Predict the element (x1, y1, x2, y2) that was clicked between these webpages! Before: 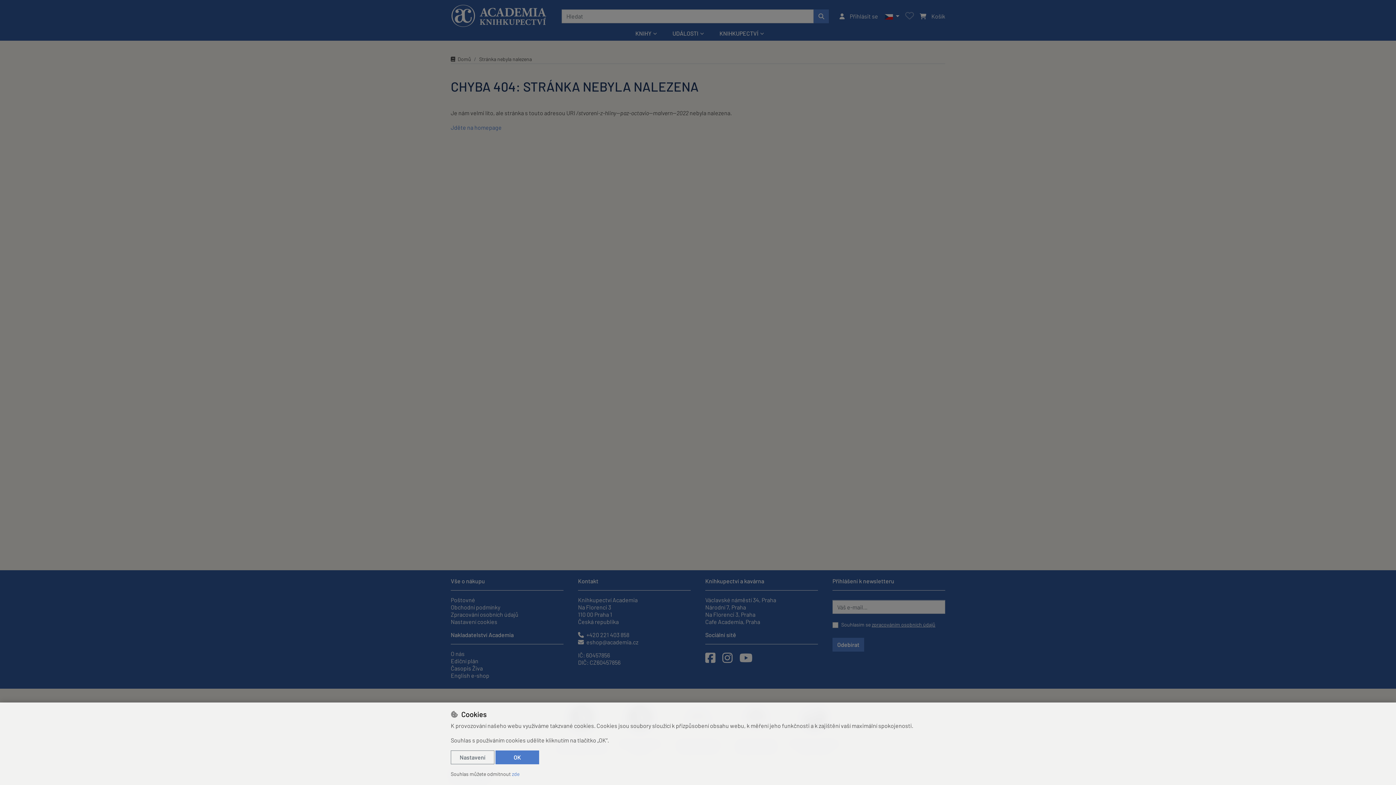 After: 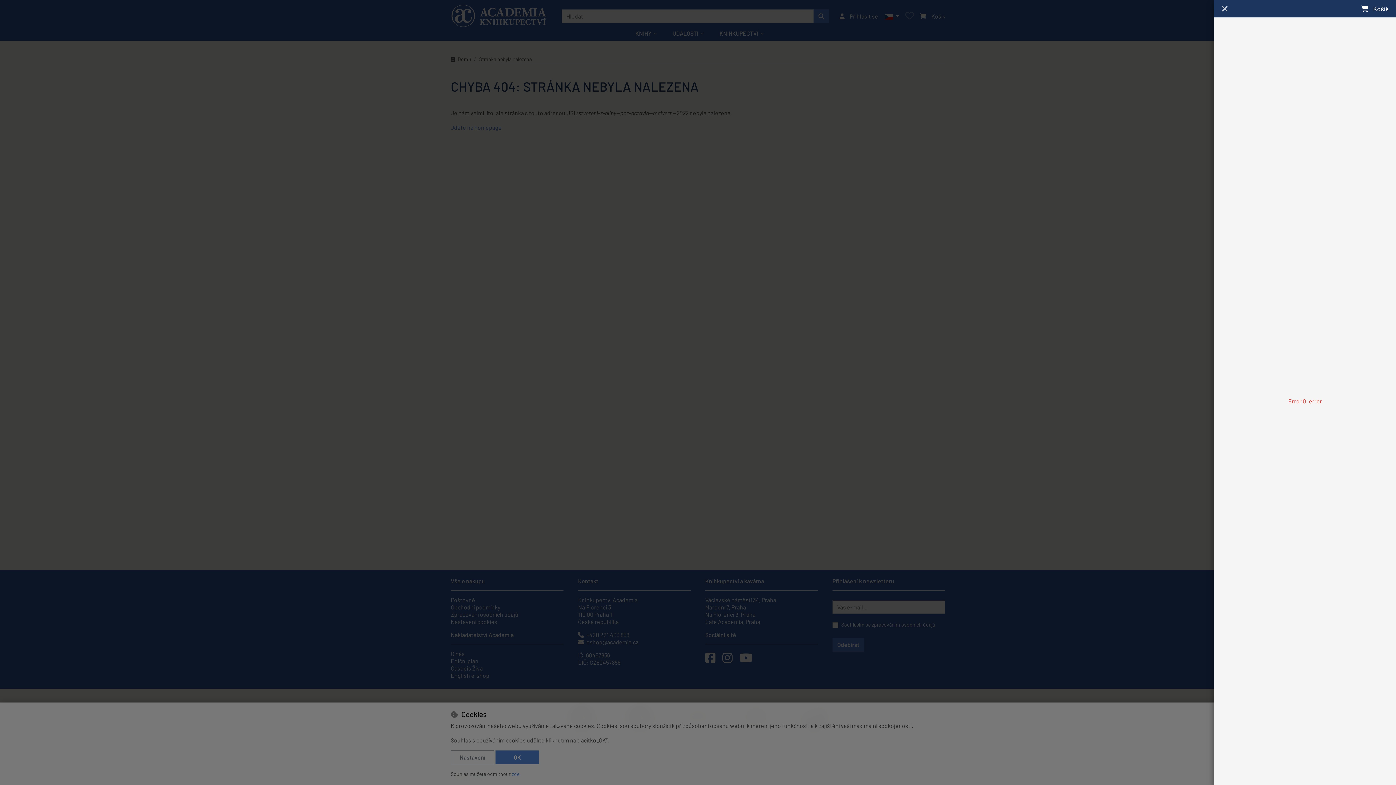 Action: bbox: (920, 9, 945, 22) label:  Košík